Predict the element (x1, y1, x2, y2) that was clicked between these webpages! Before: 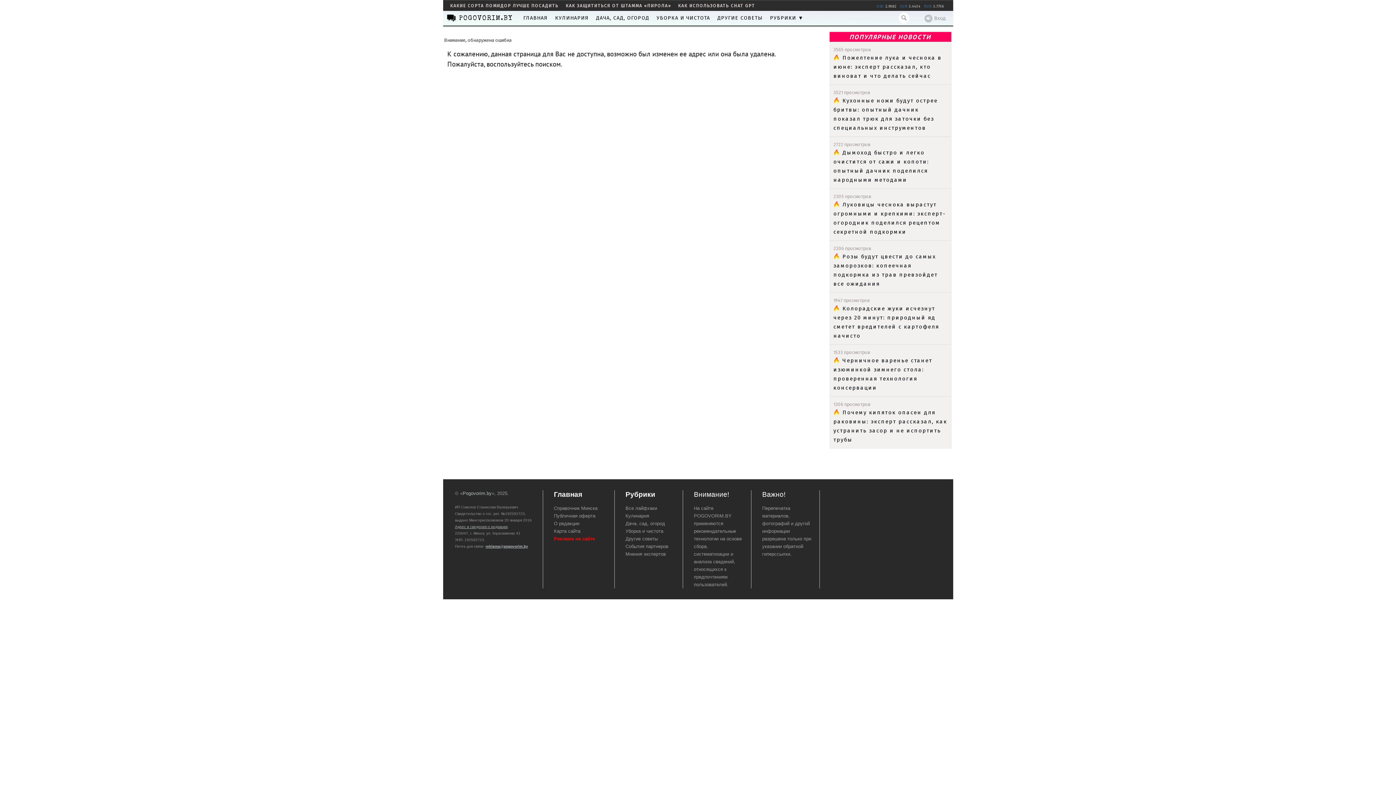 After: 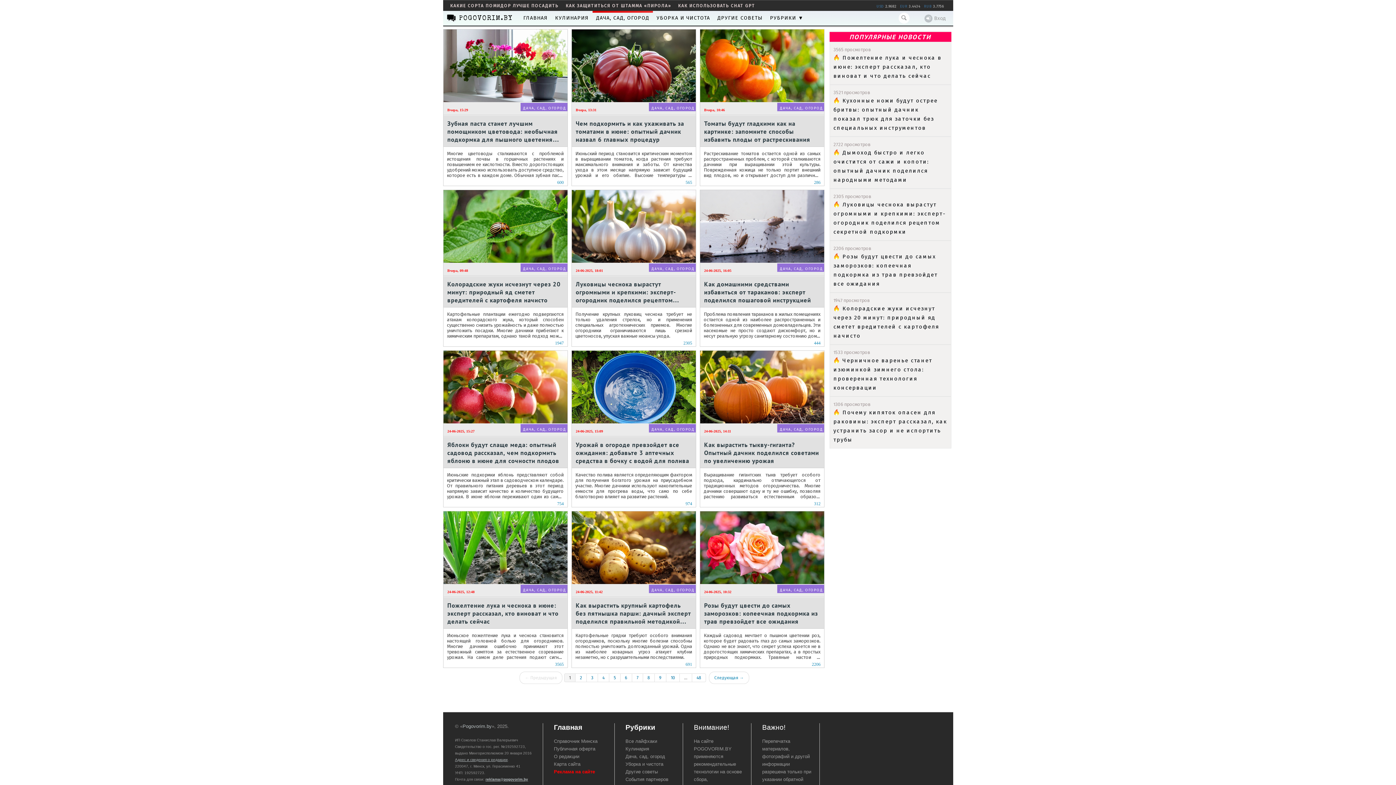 Action: label: Дача, сад, огород bbox: (625, 521, 665, 526)